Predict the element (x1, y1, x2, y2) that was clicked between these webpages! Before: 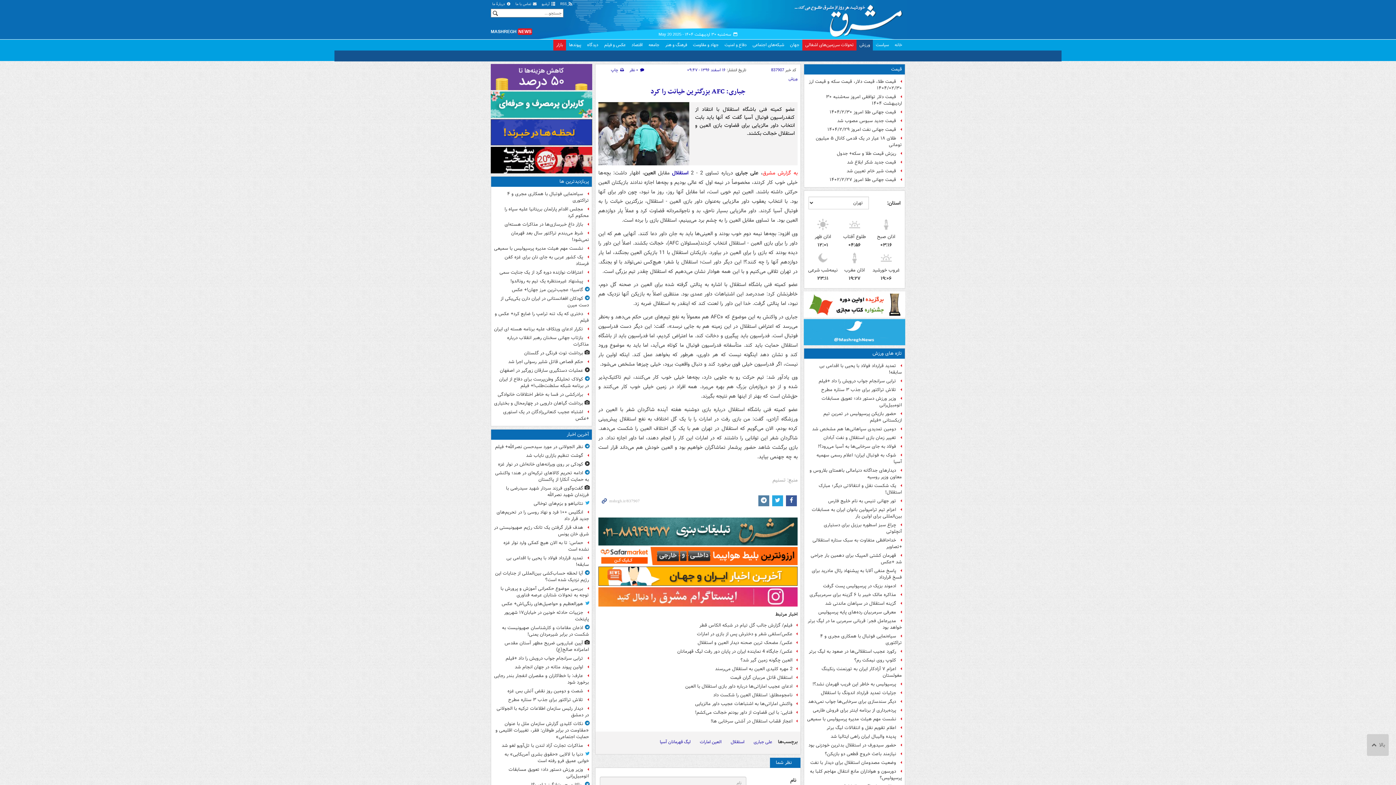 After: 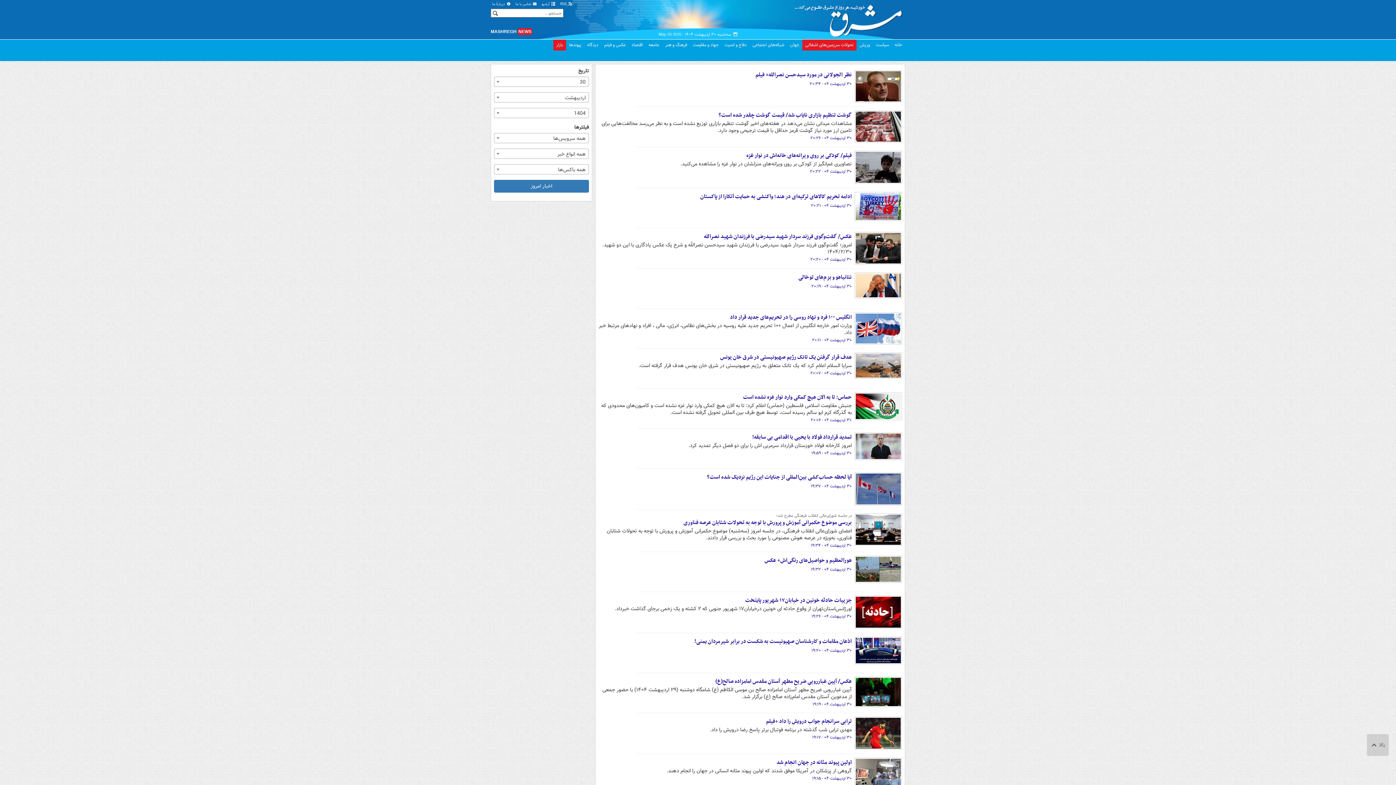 Action: bbox: (540, 1, 557, 6) label:  آرشیو